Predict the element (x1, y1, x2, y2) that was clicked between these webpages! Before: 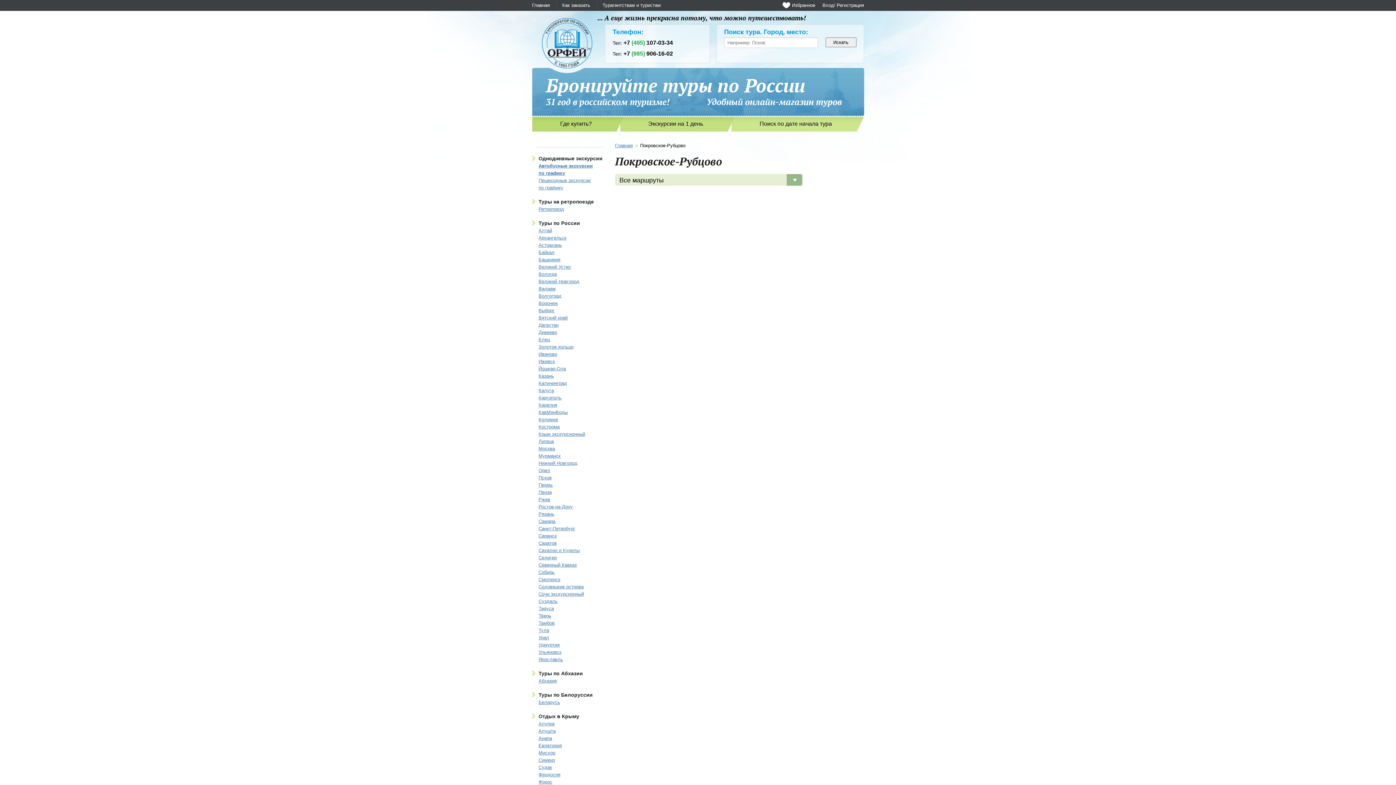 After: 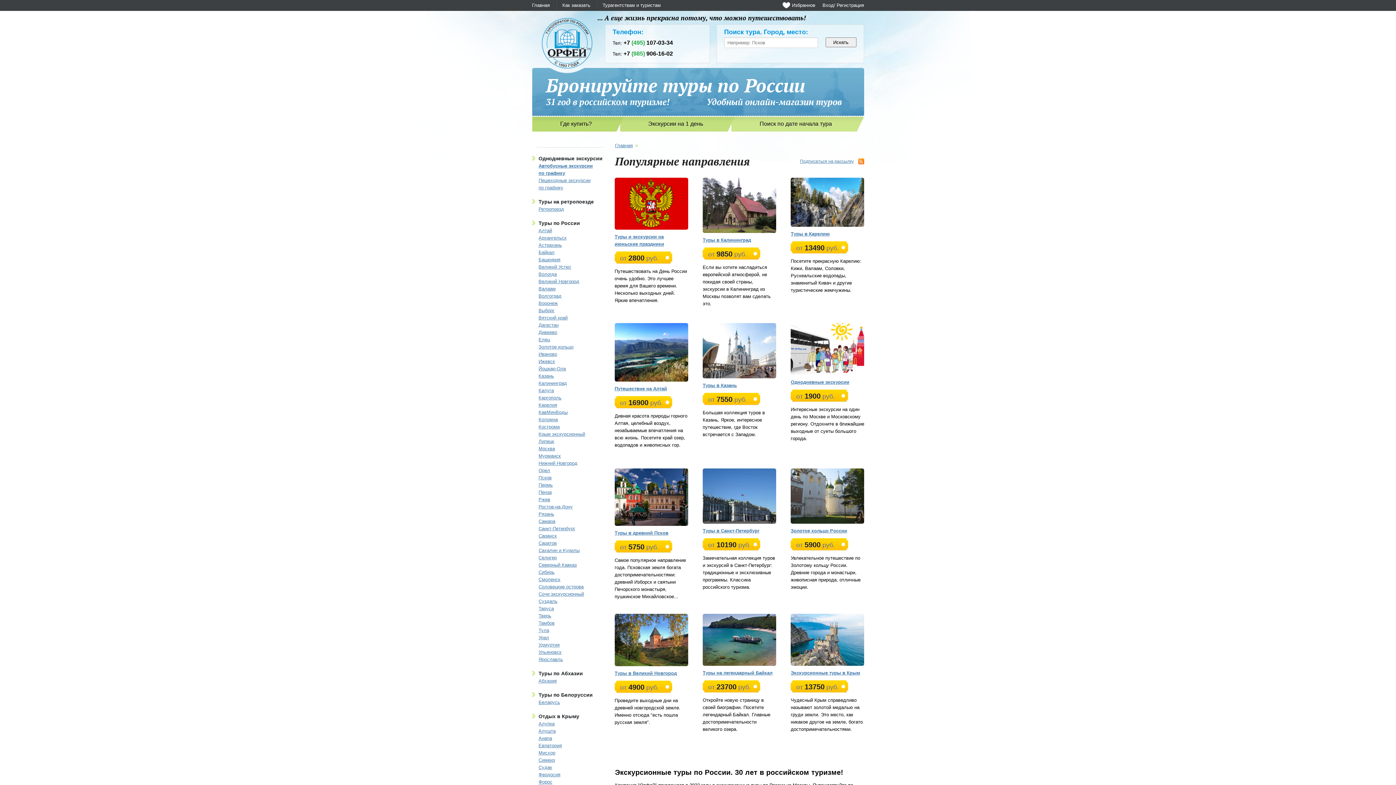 Action: bbox: (540, 16, 594, 70)